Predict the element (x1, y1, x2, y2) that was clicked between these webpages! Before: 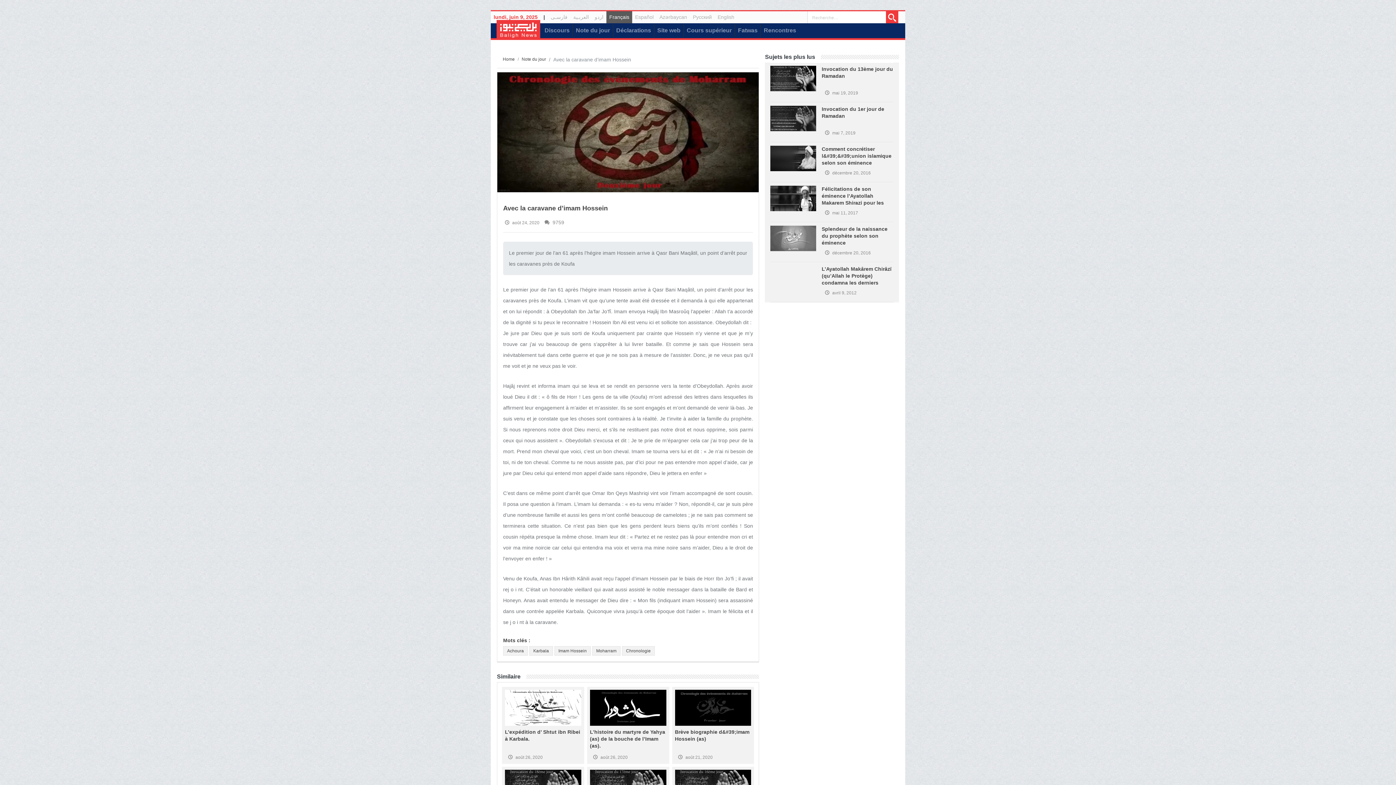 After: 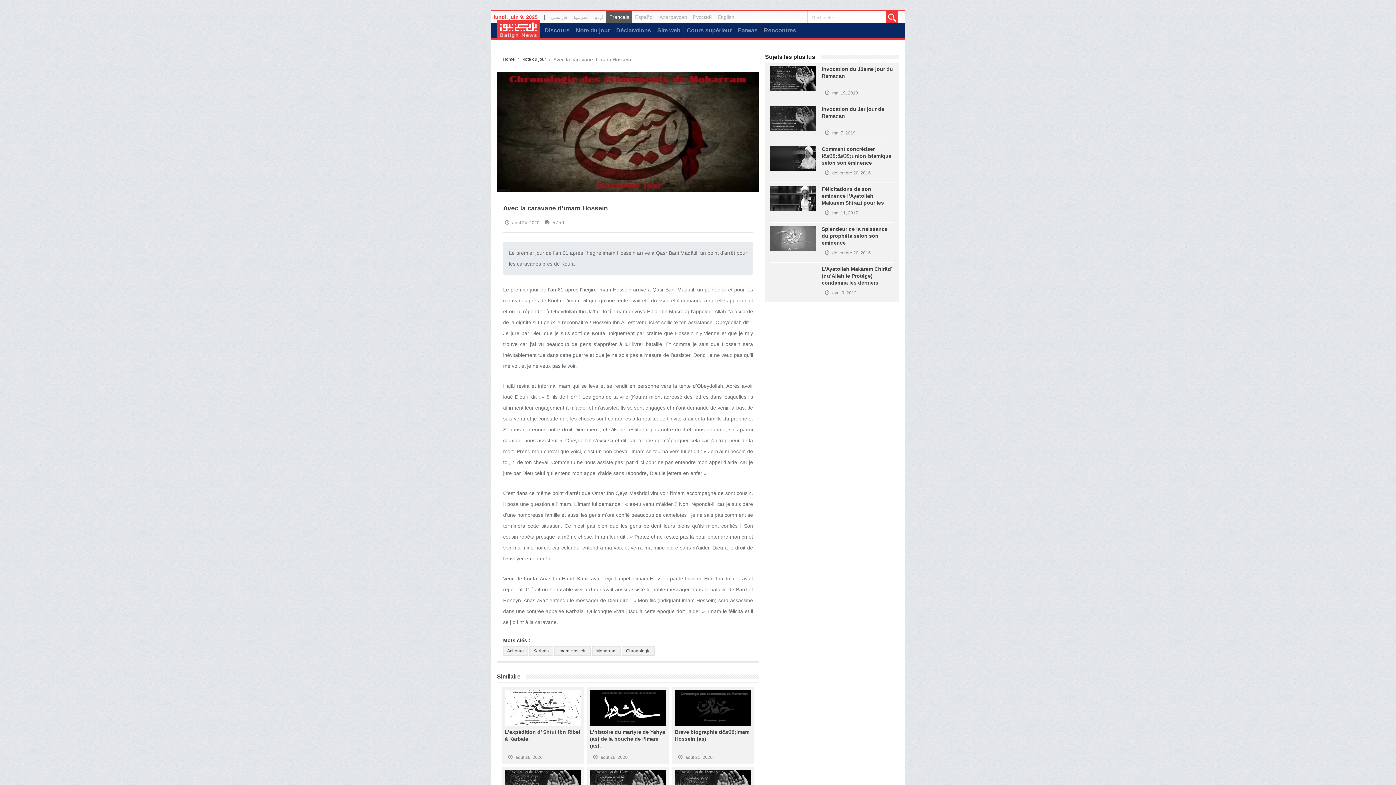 Action: bbox: (765, 53, 815, 59) label: Sujets les plus lus